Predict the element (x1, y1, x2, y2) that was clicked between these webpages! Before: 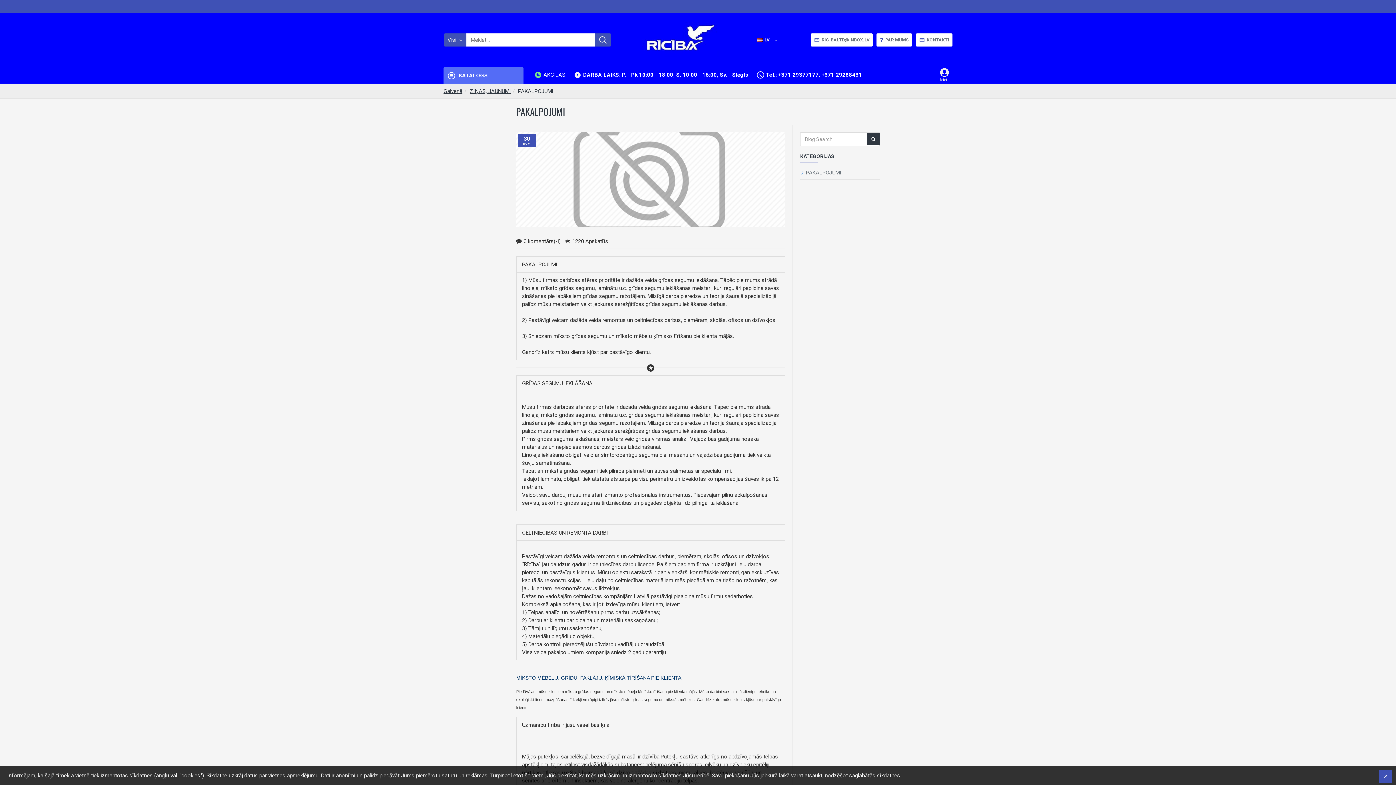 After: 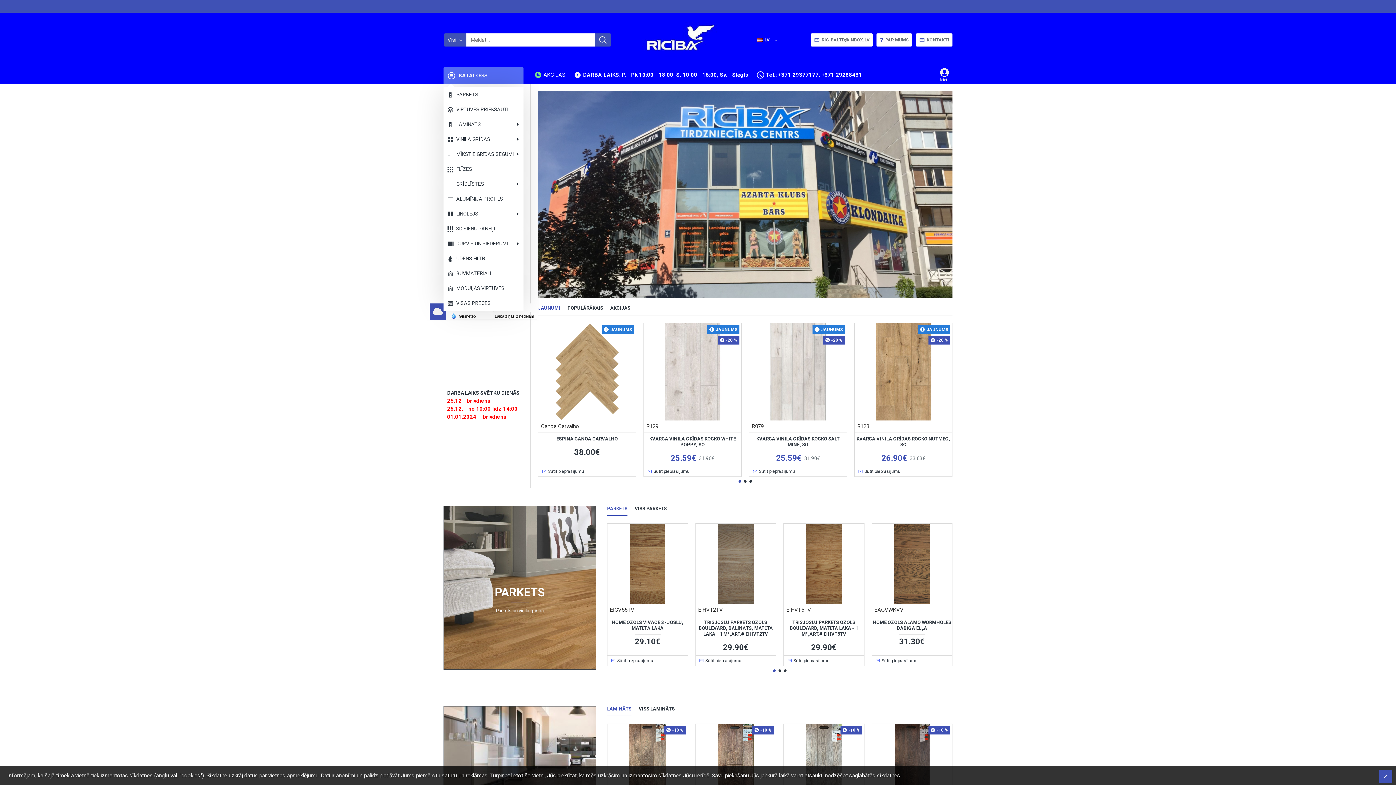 Action: bbox: (611, 12, 749, 67)